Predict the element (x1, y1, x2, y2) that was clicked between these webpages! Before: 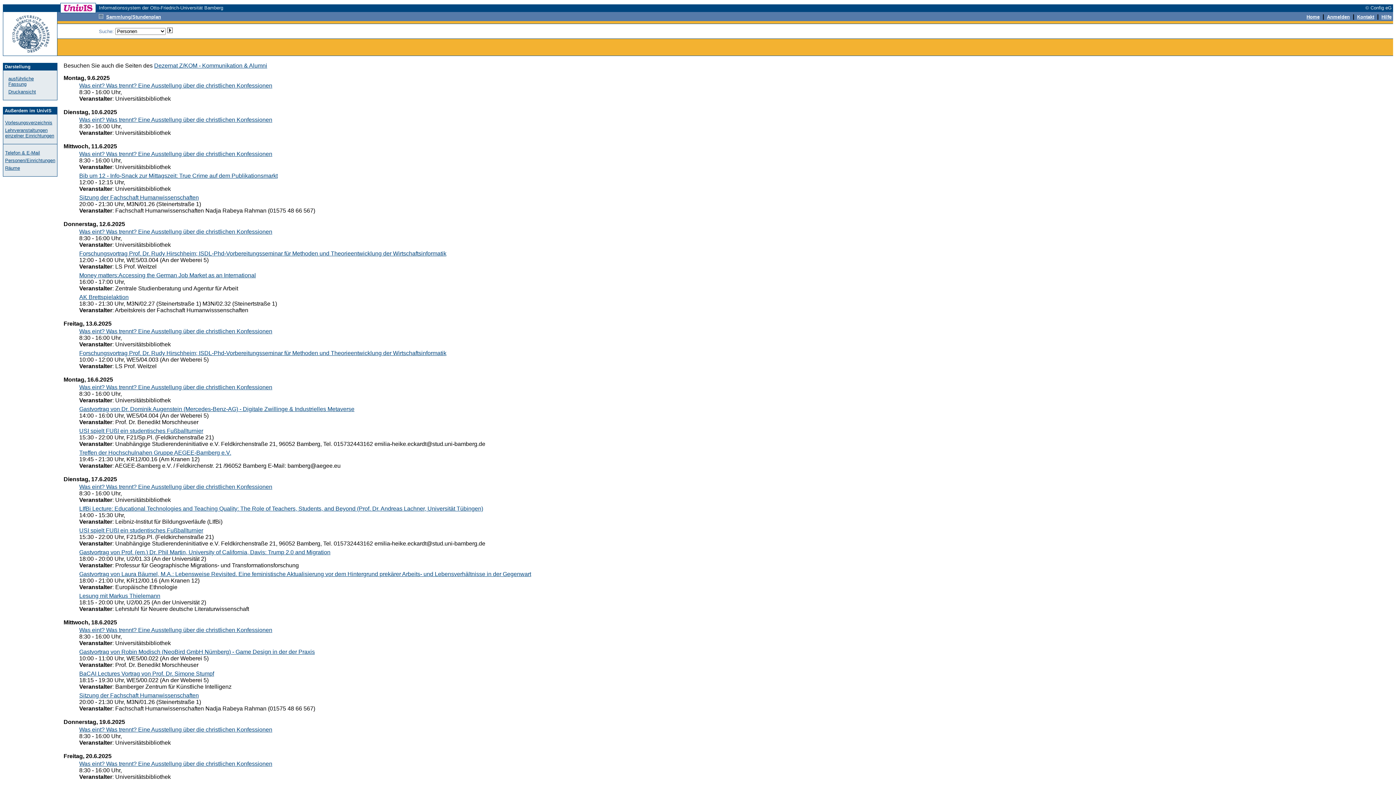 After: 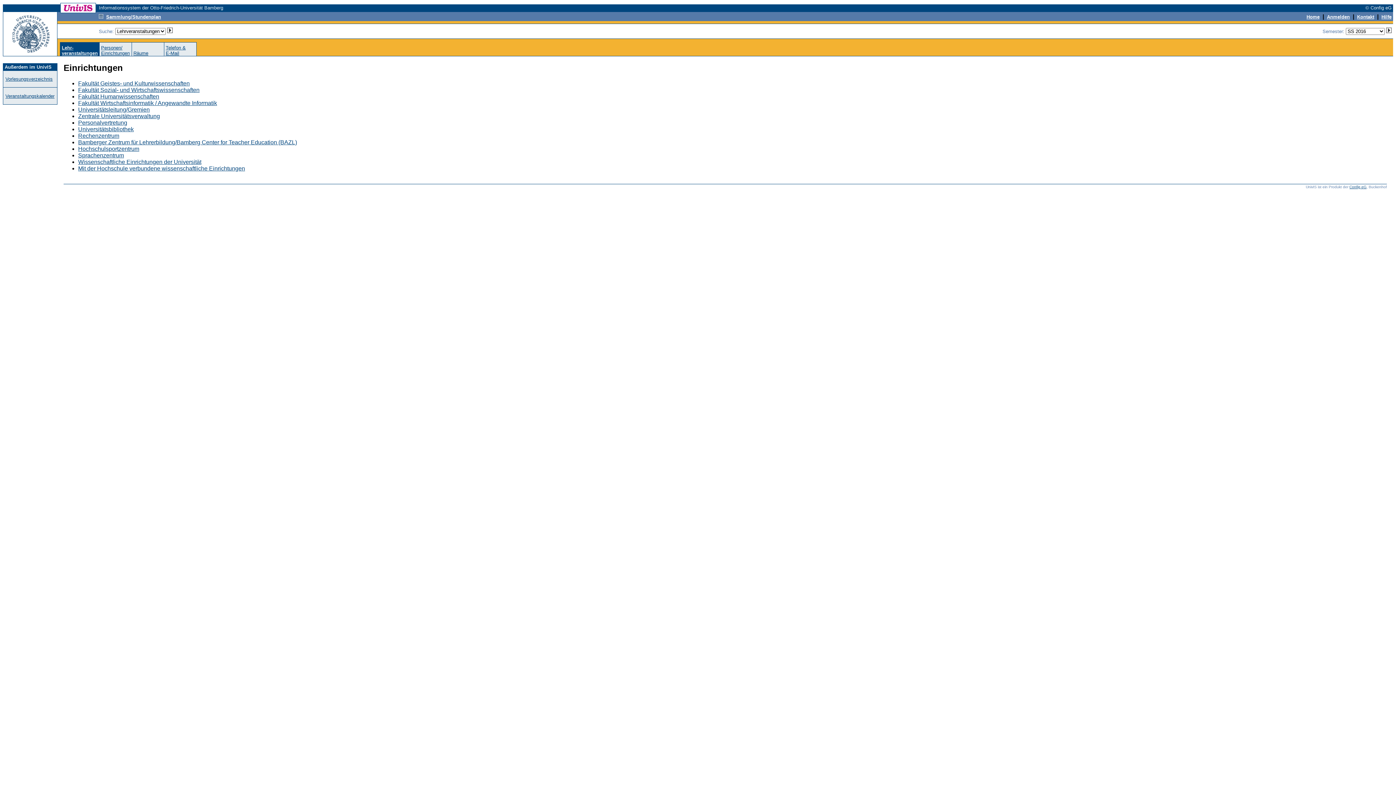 Action: bbox: (5, 127, 54, 138) label: Lehrveranstaltungen einzelner Einrichtungen